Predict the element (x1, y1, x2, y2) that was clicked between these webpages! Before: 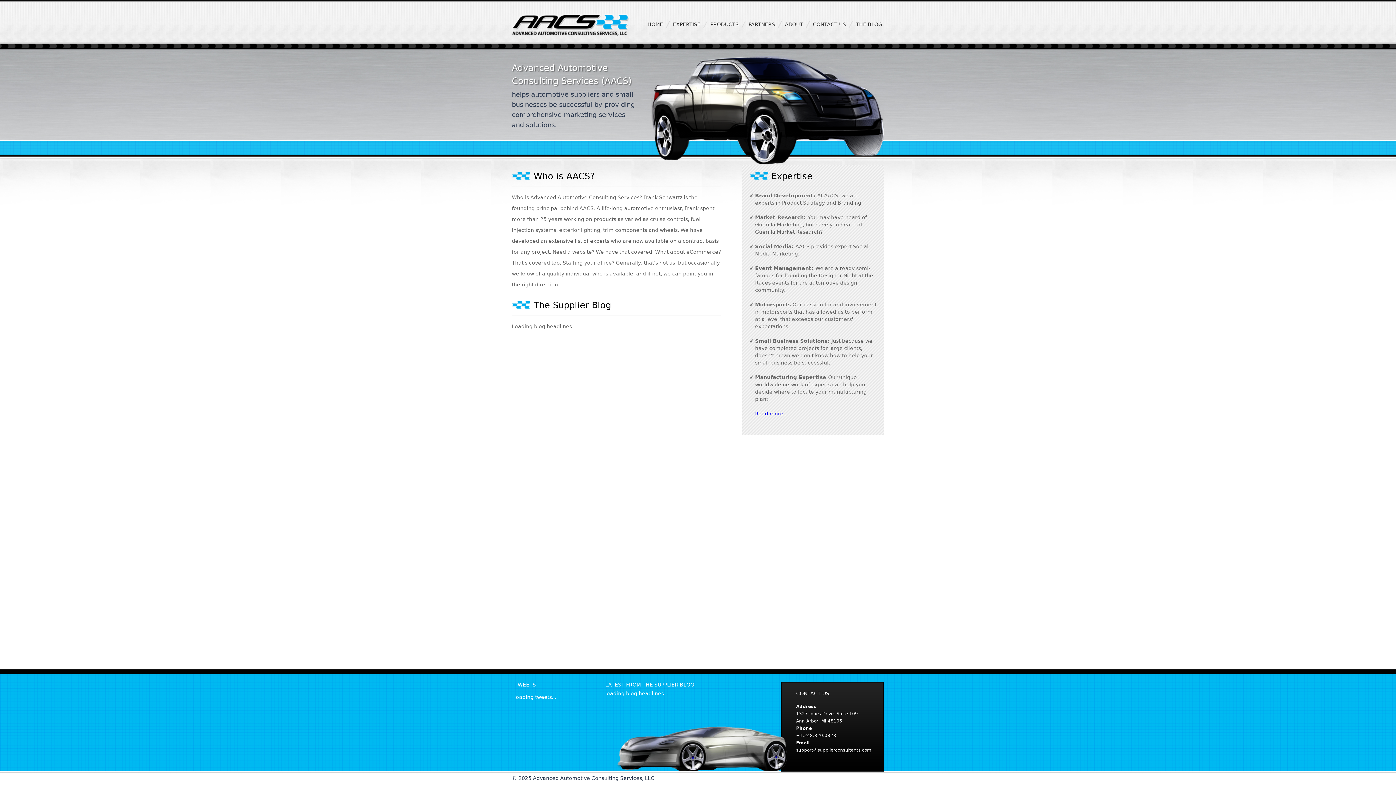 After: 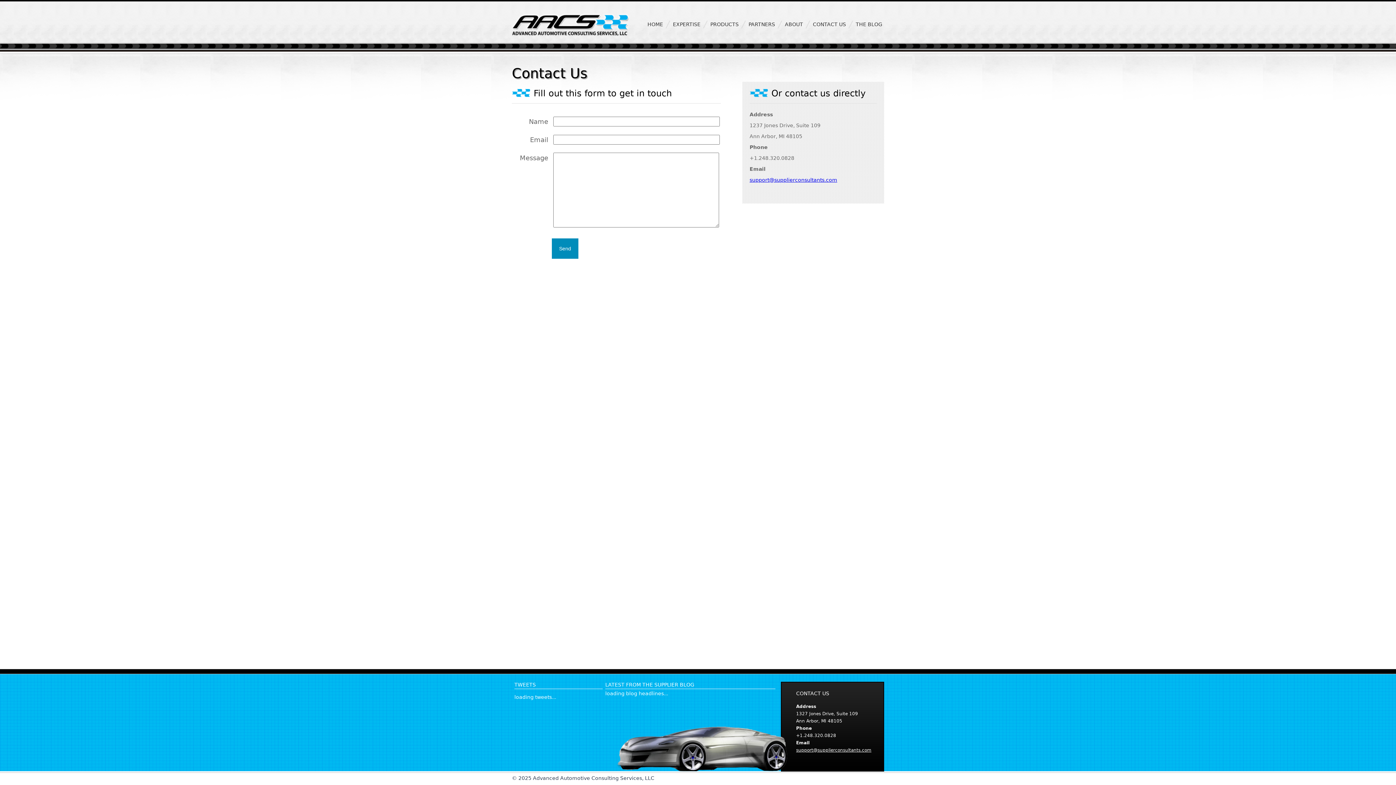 Action: label: CONTACT US bbox: (811, 17, 848, 31)